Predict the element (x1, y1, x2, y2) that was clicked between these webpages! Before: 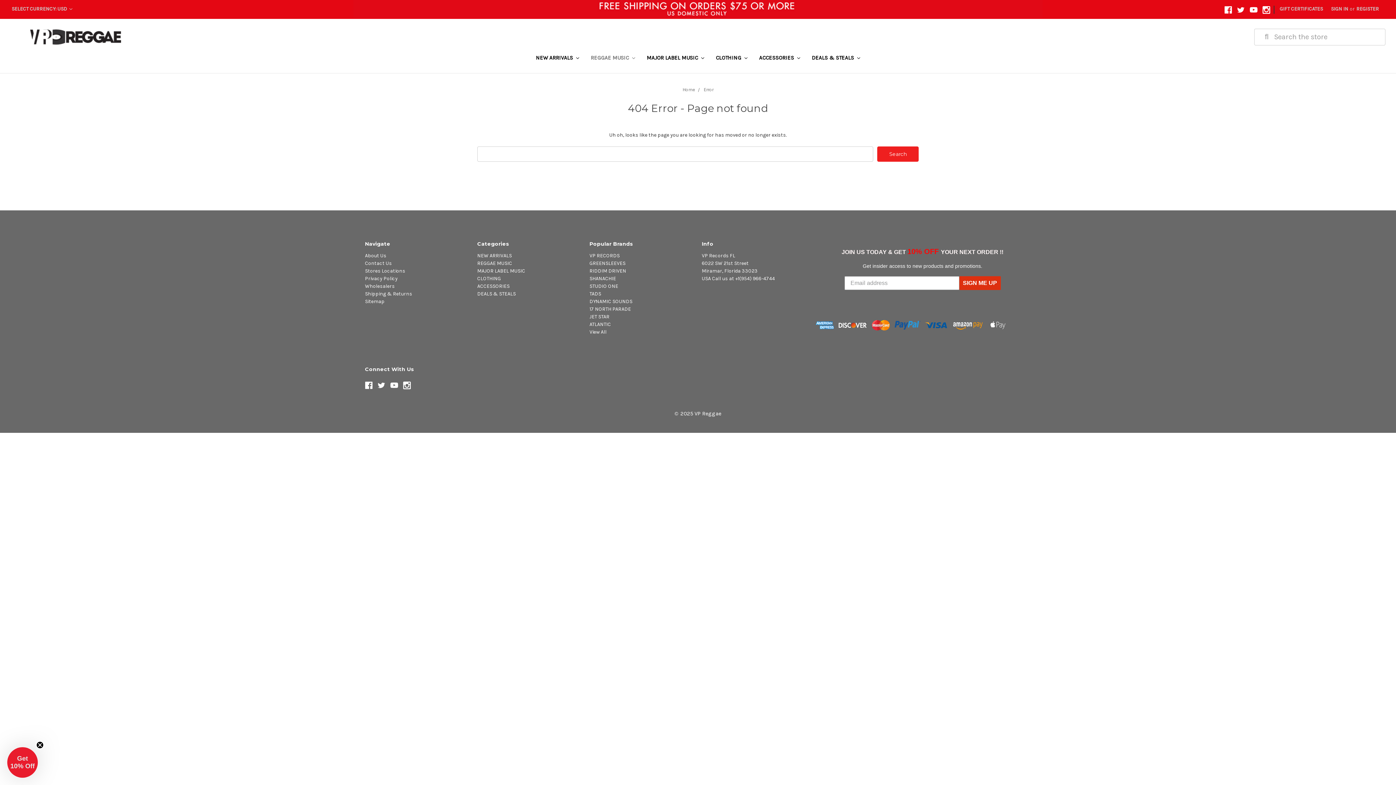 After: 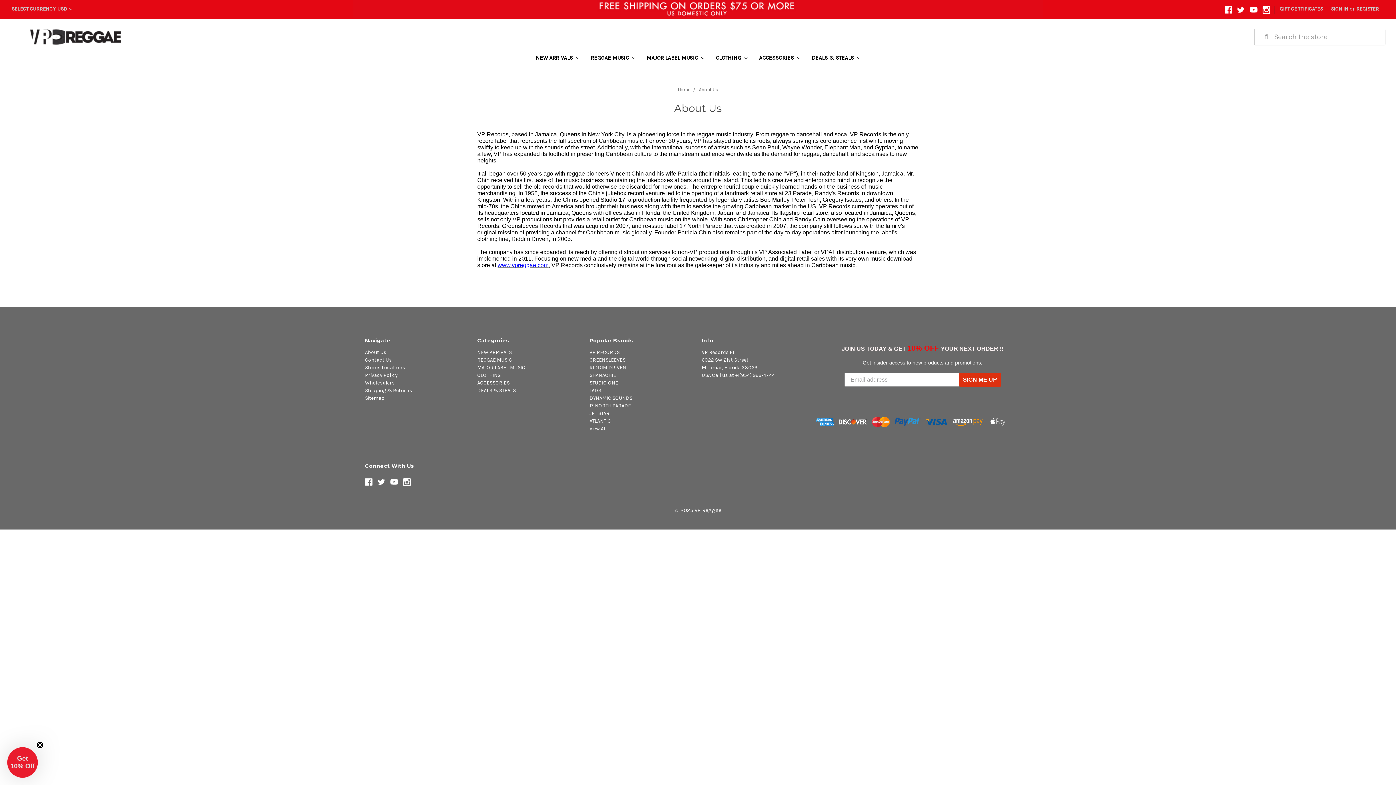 Action: label: About Us bbox: (365, 252, 386, 258)